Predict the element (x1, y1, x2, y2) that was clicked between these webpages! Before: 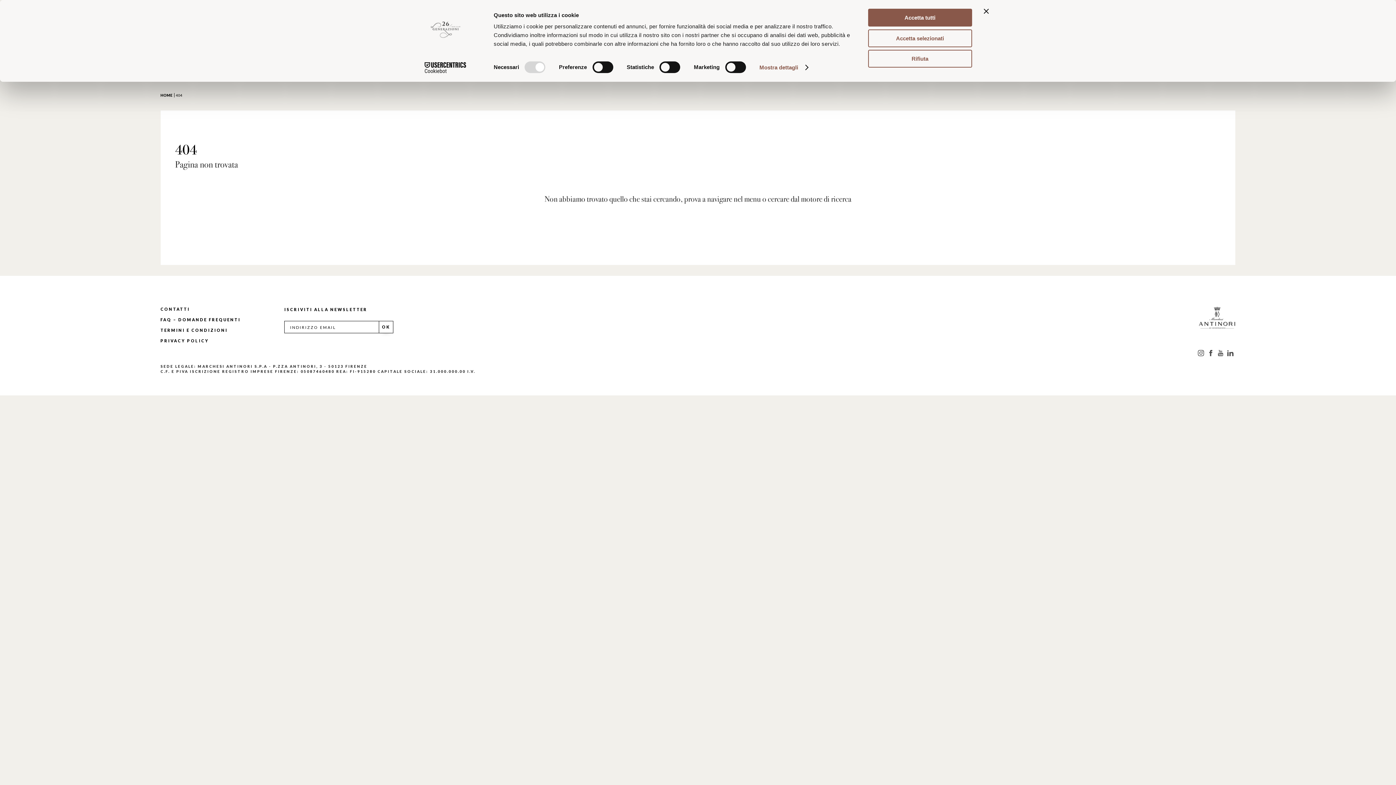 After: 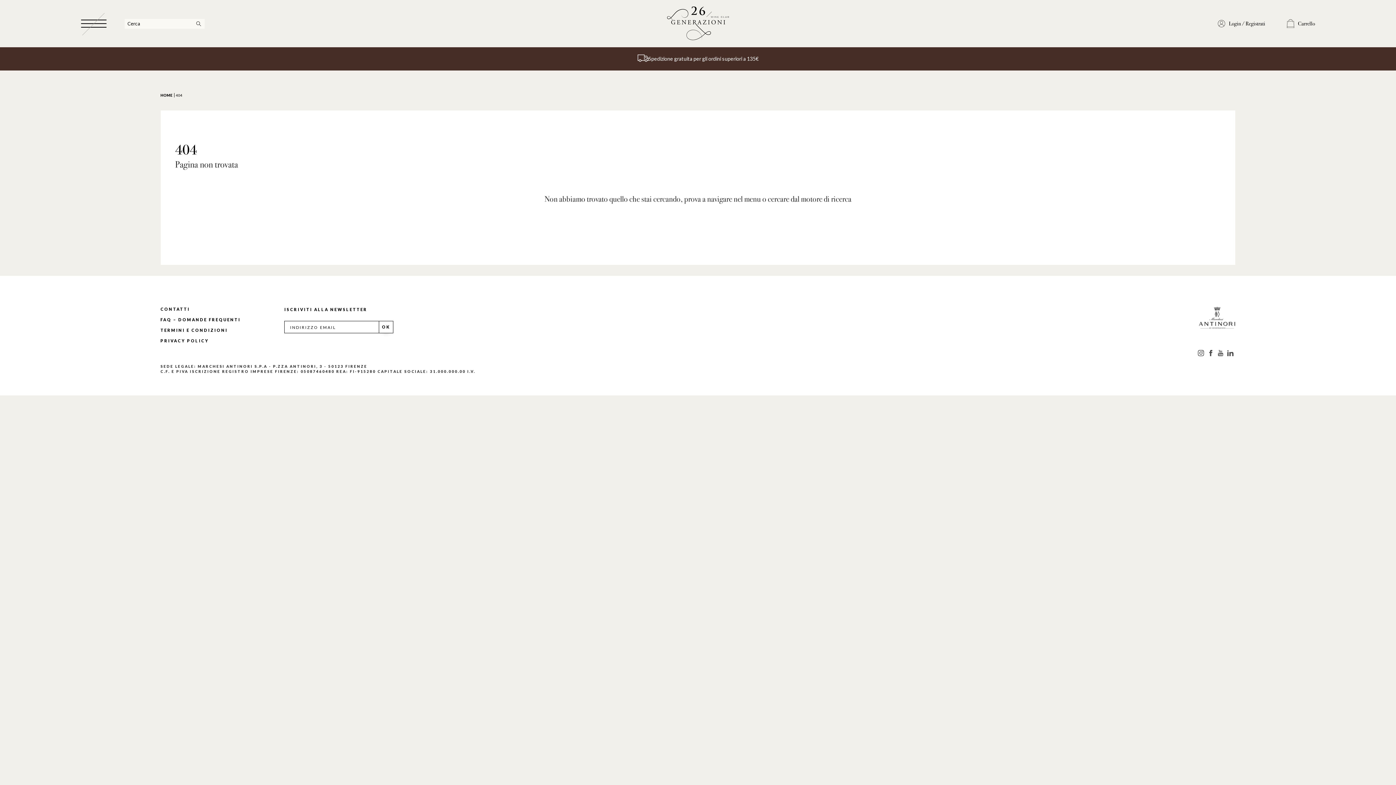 Action: bbox: (868, 29, 972, 47) label: Accetta selezionati